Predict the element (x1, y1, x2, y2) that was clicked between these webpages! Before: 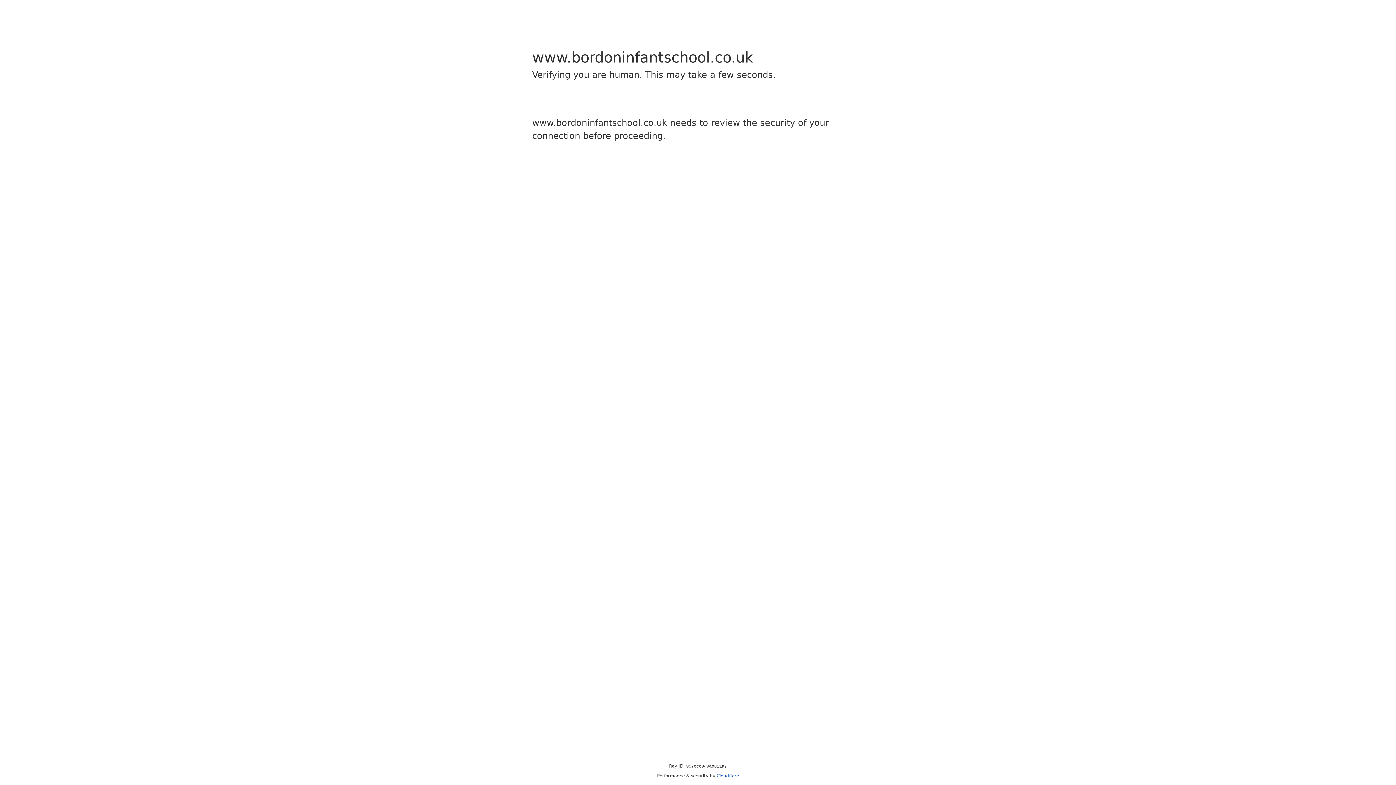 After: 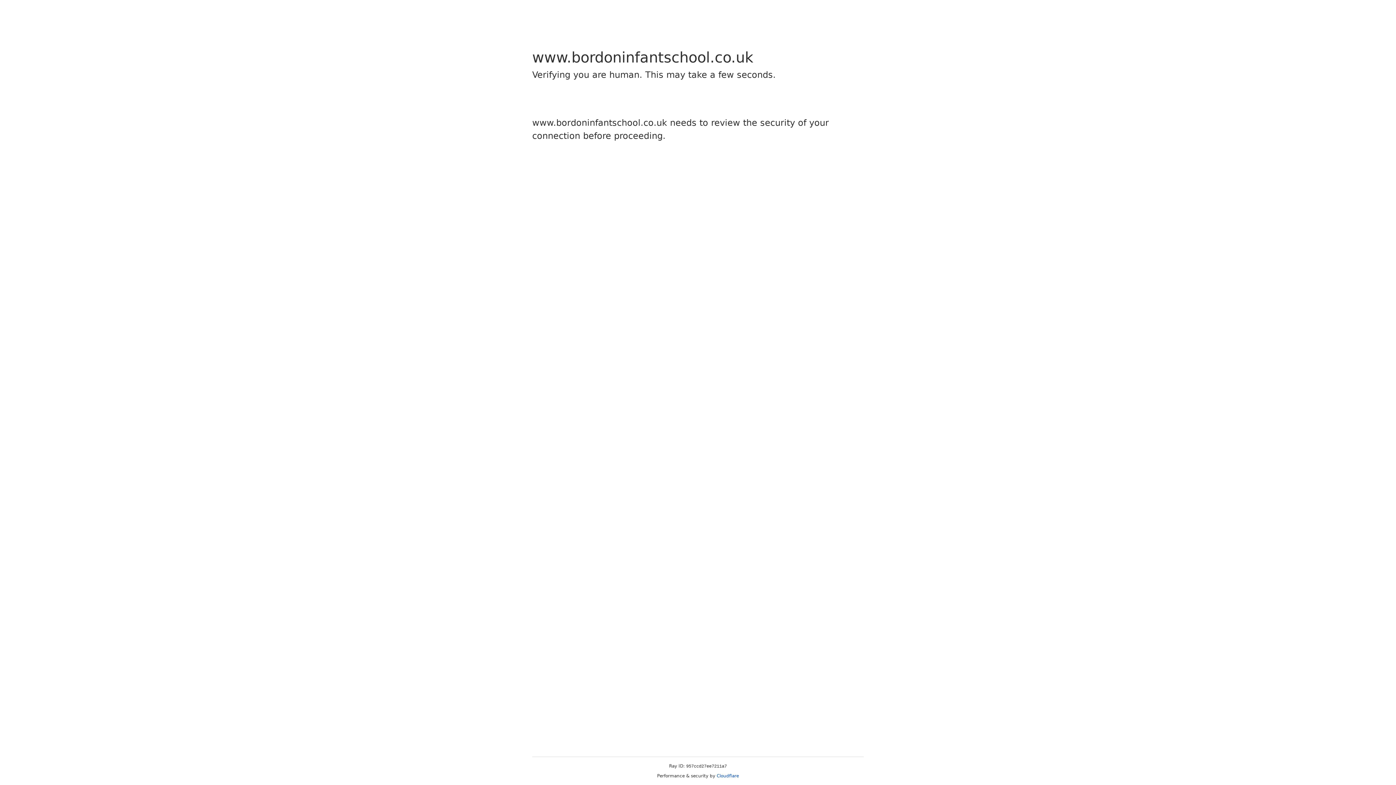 Action: bbox: (716, 773, 739, 778) label: Cloudflare